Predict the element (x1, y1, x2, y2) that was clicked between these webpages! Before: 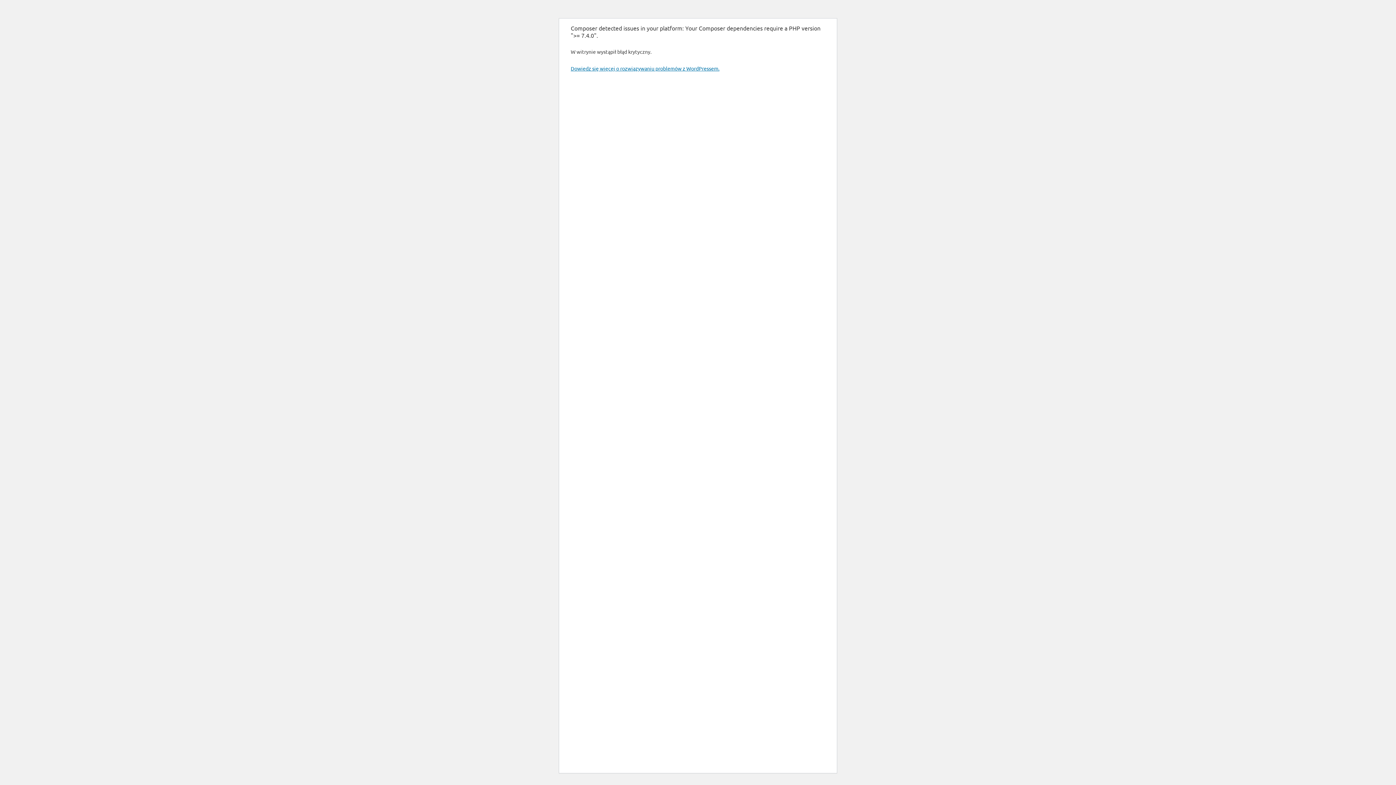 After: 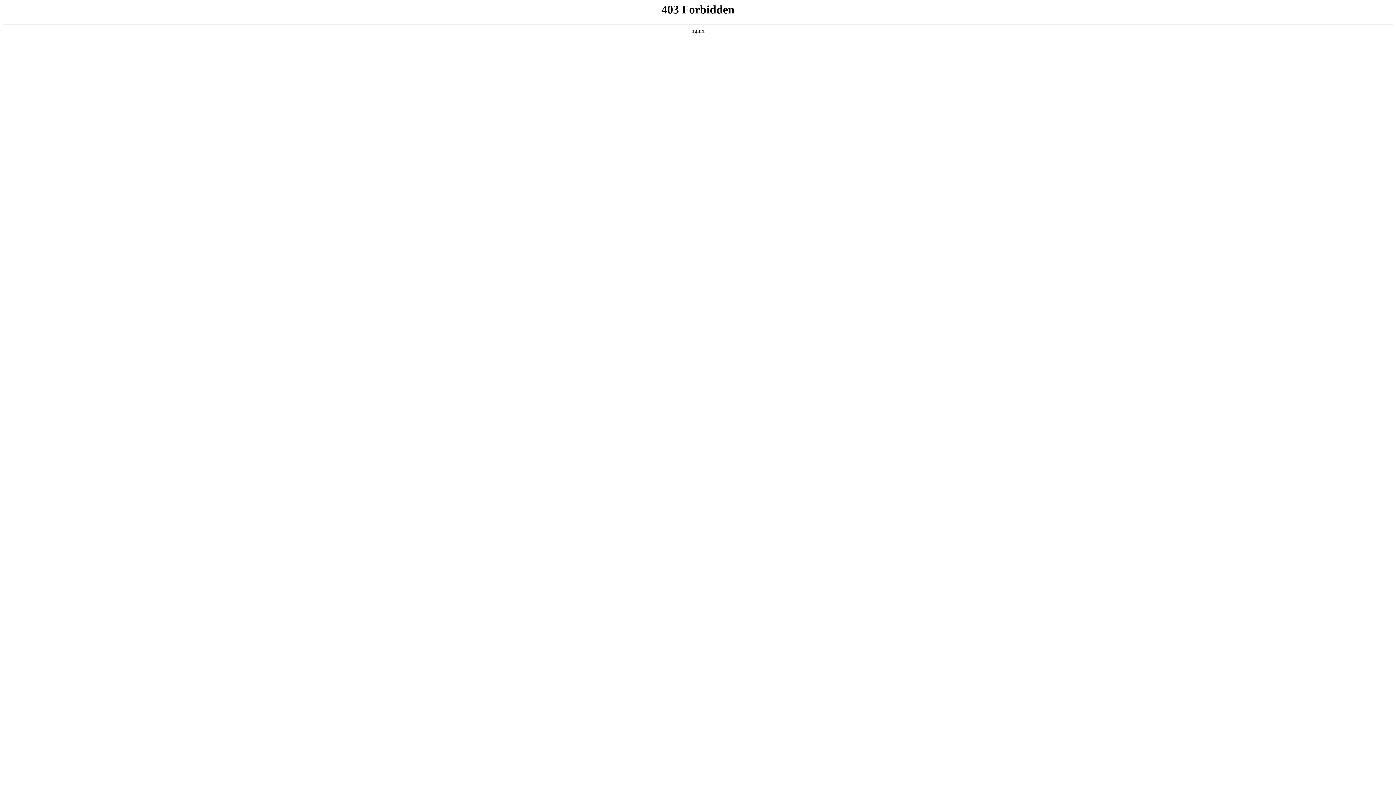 Action: label: Dowiedz się więcej o rozwiązywaniu problemów z WordPressem. bbox: (570, 65, 719, 71)